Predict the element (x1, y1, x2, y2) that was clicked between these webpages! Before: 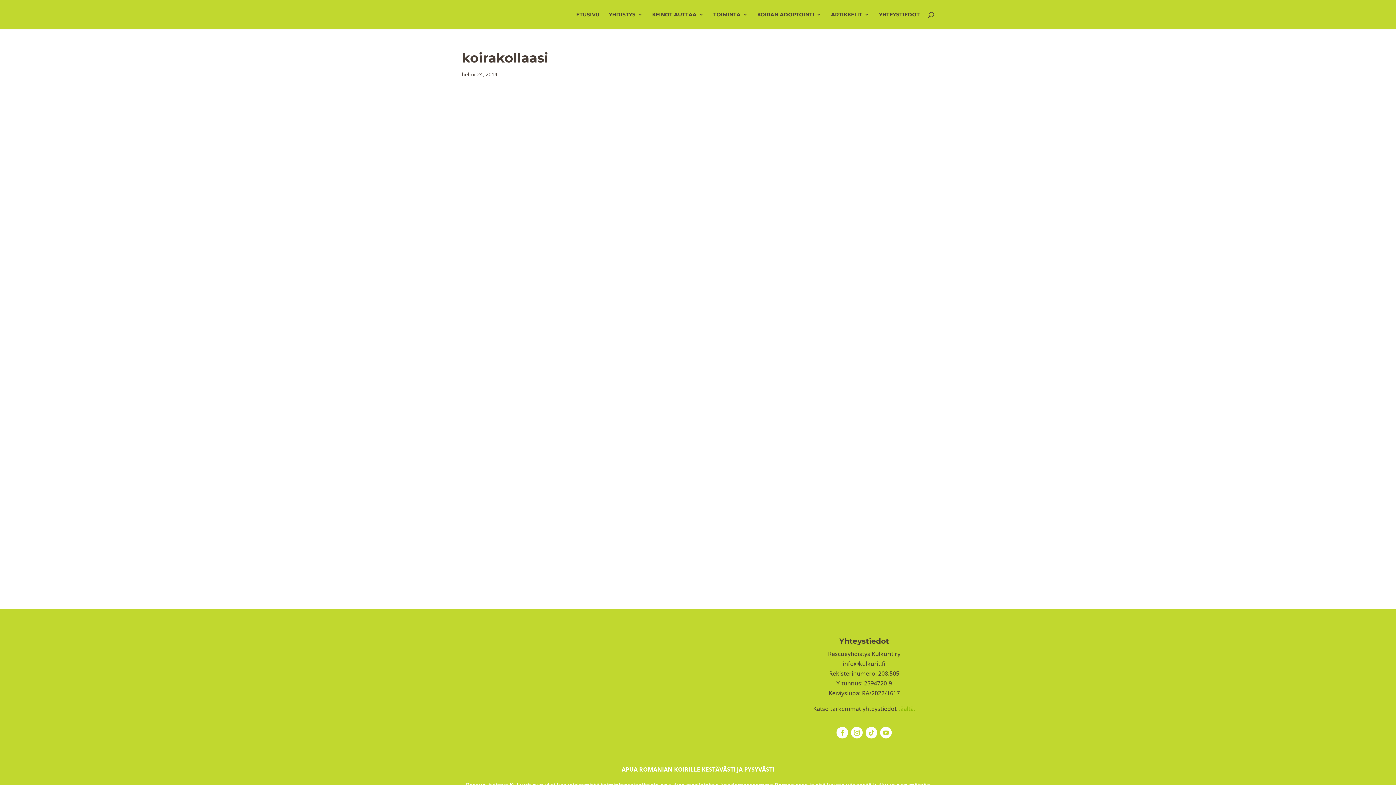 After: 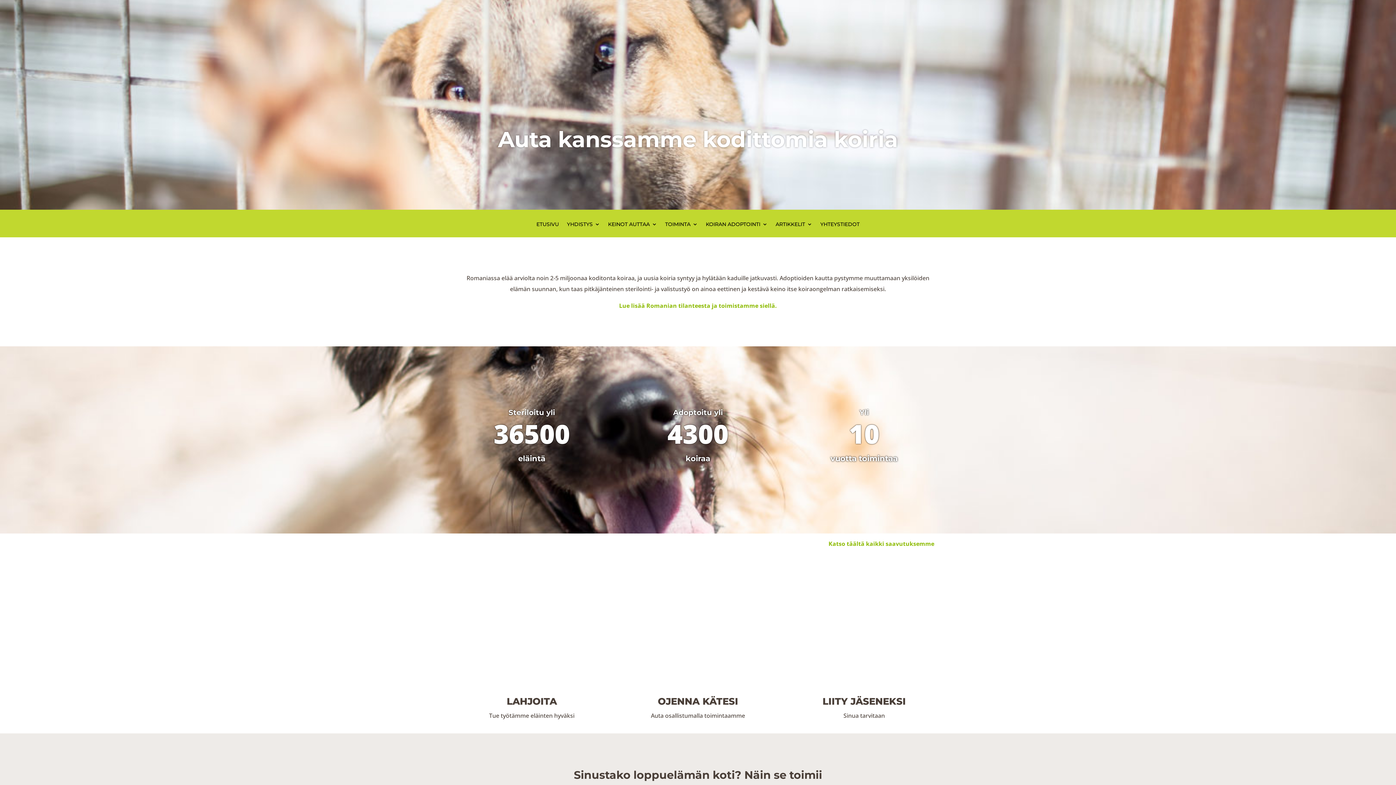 Action: bbox: (463, 10, 485, 17)